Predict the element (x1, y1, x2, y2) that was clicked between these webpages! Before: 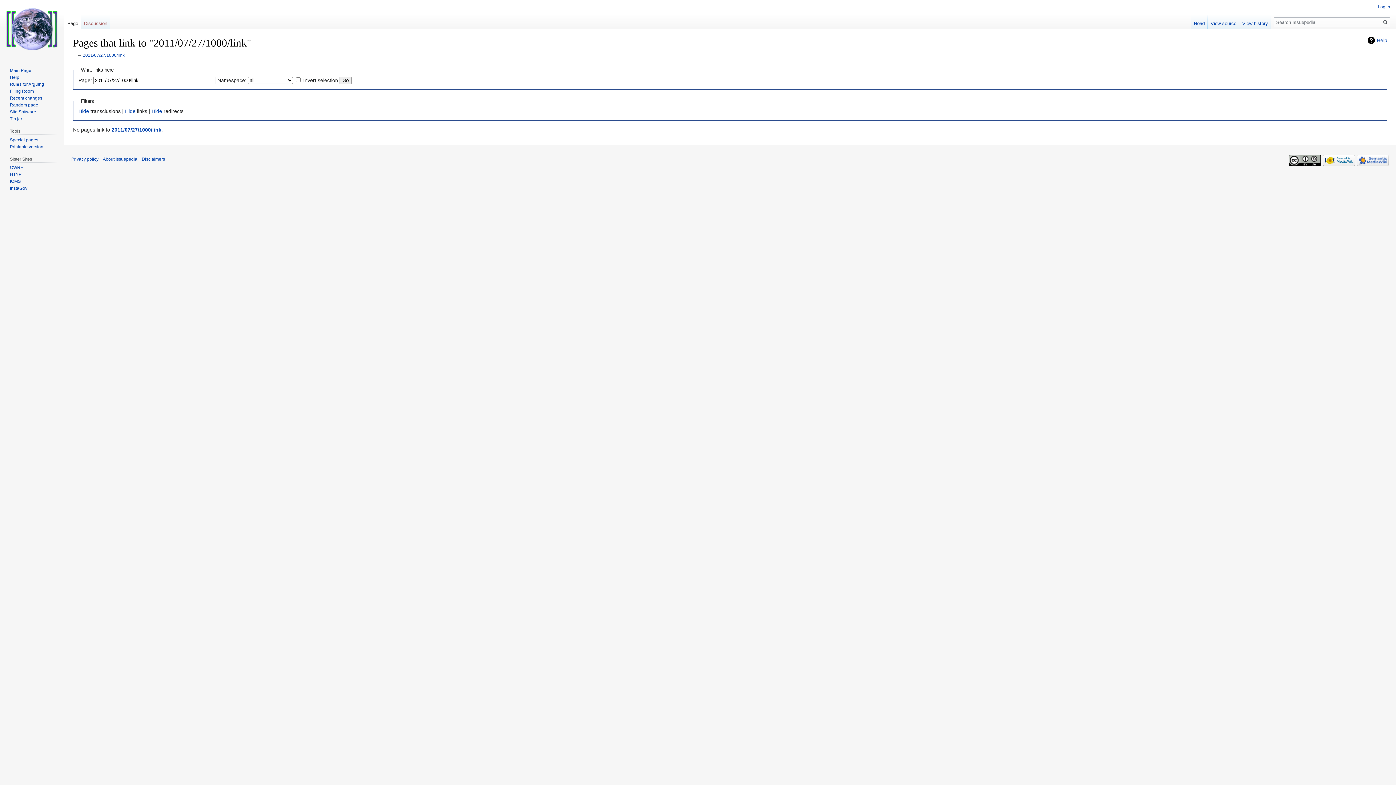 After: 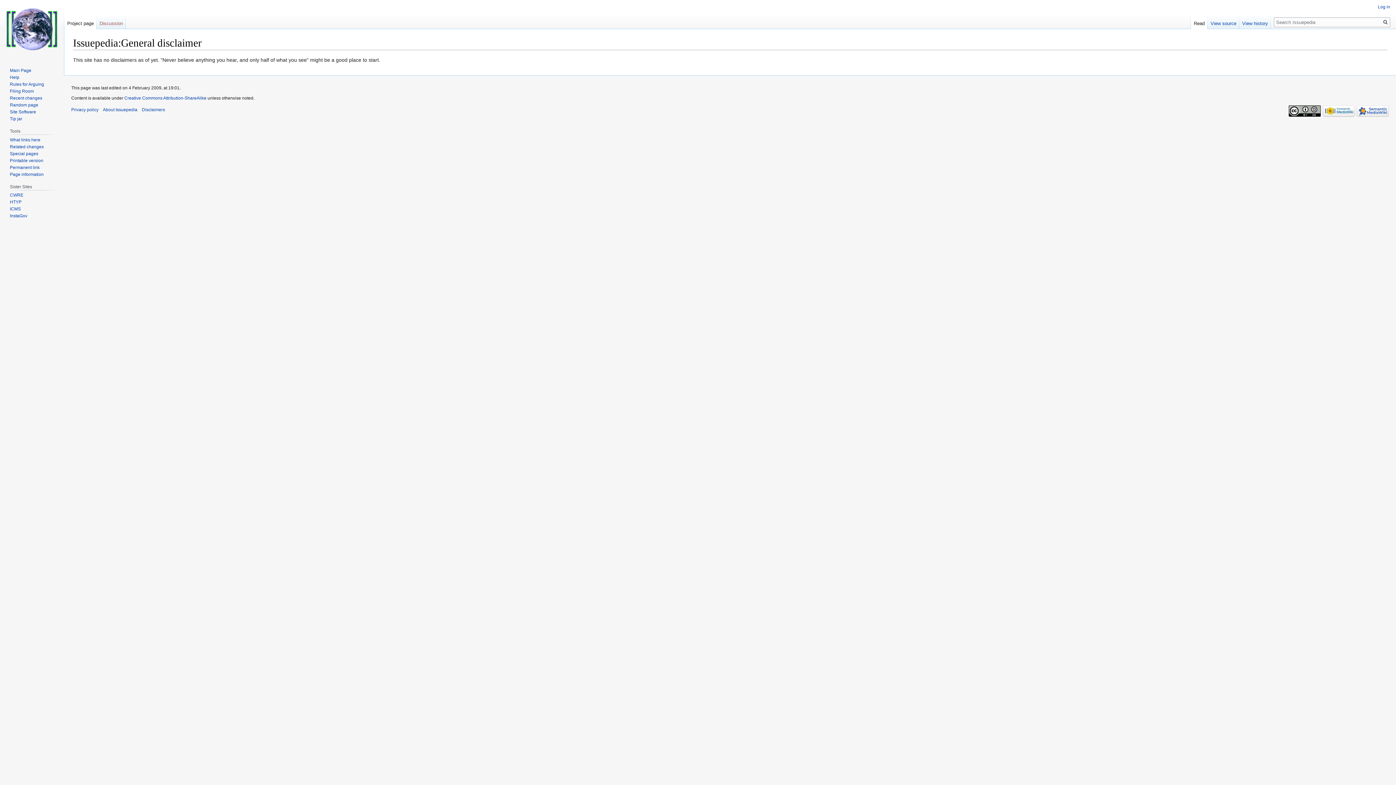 Action: bbox: (141, 156, 165, 161) label: Disclaimers